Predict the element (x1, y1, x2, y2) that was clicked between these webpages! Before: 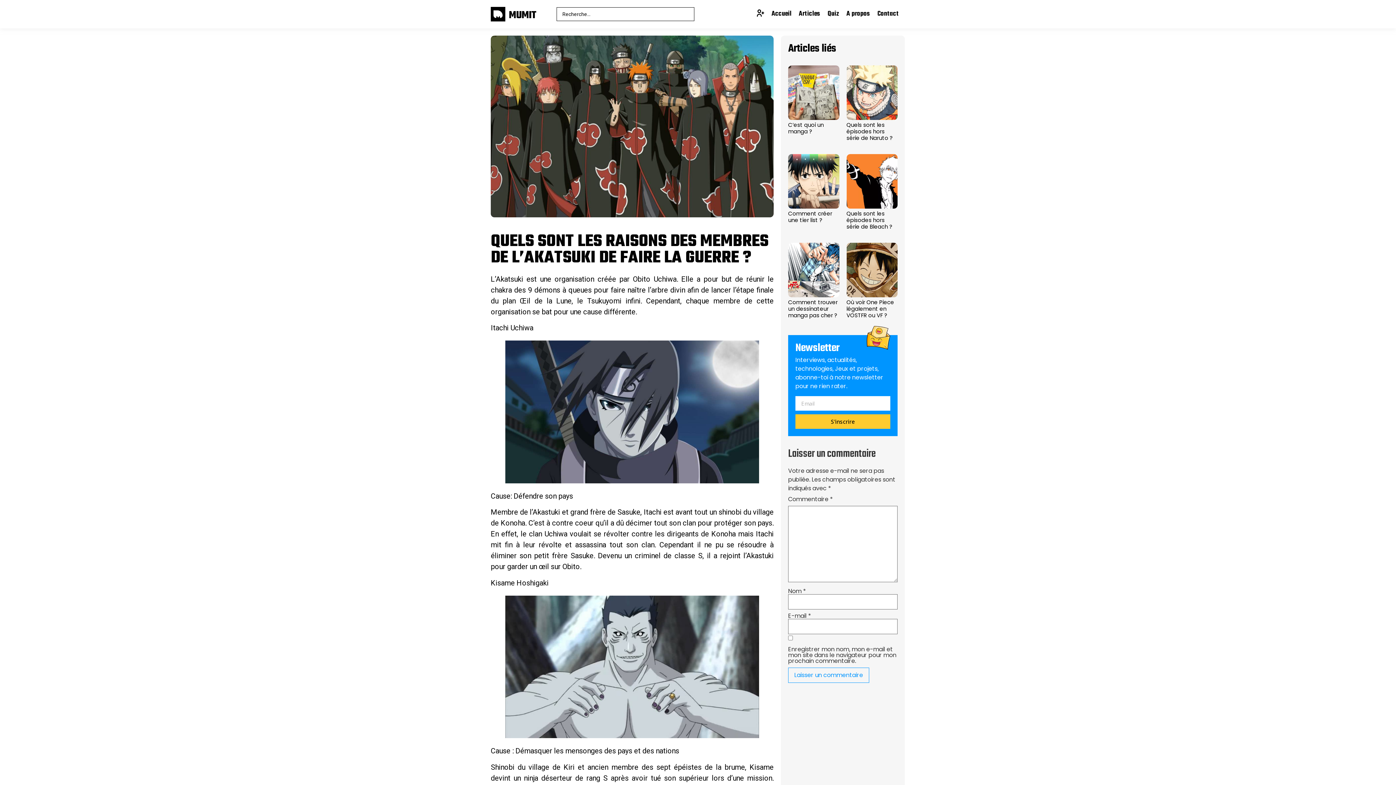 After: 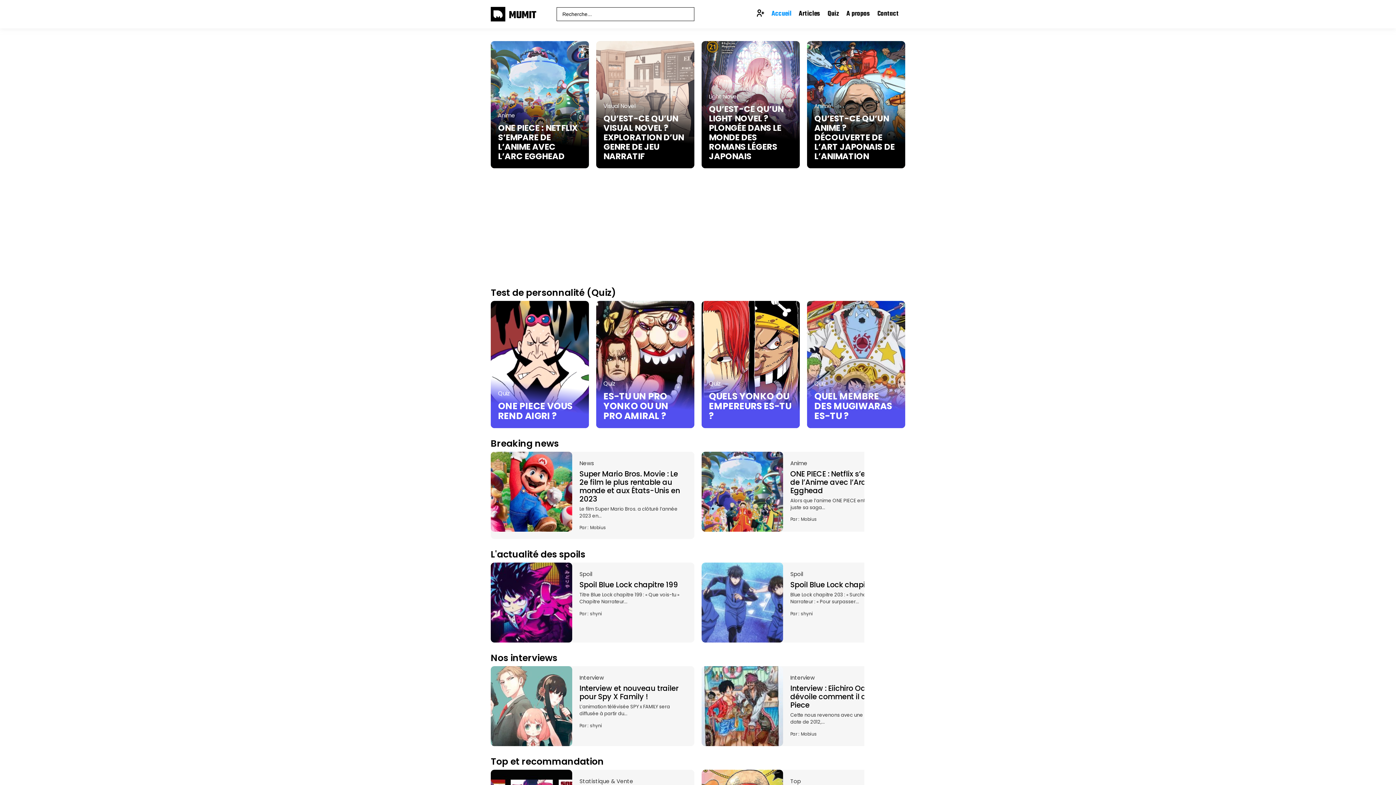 Action: label: MUMIT bbox: (509, 7, 536, 23)